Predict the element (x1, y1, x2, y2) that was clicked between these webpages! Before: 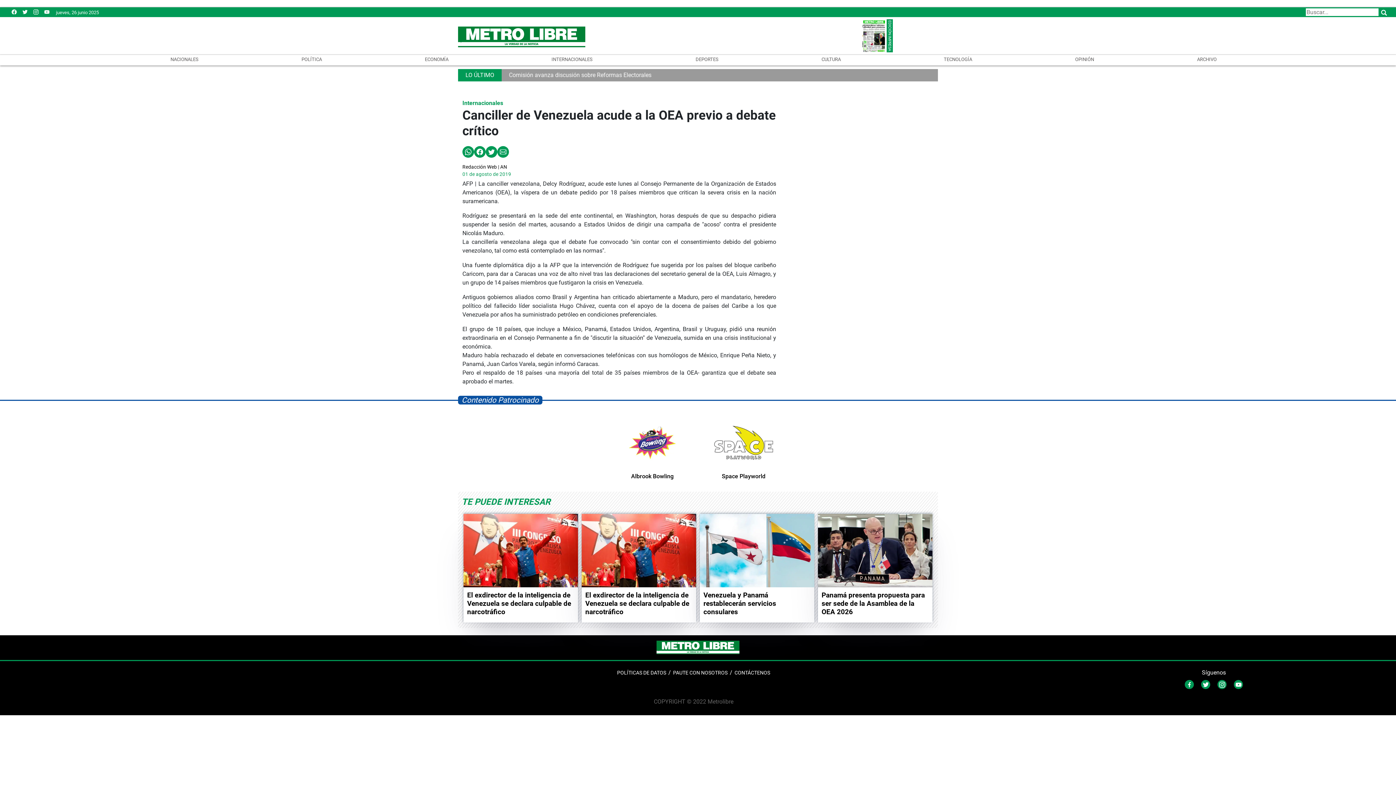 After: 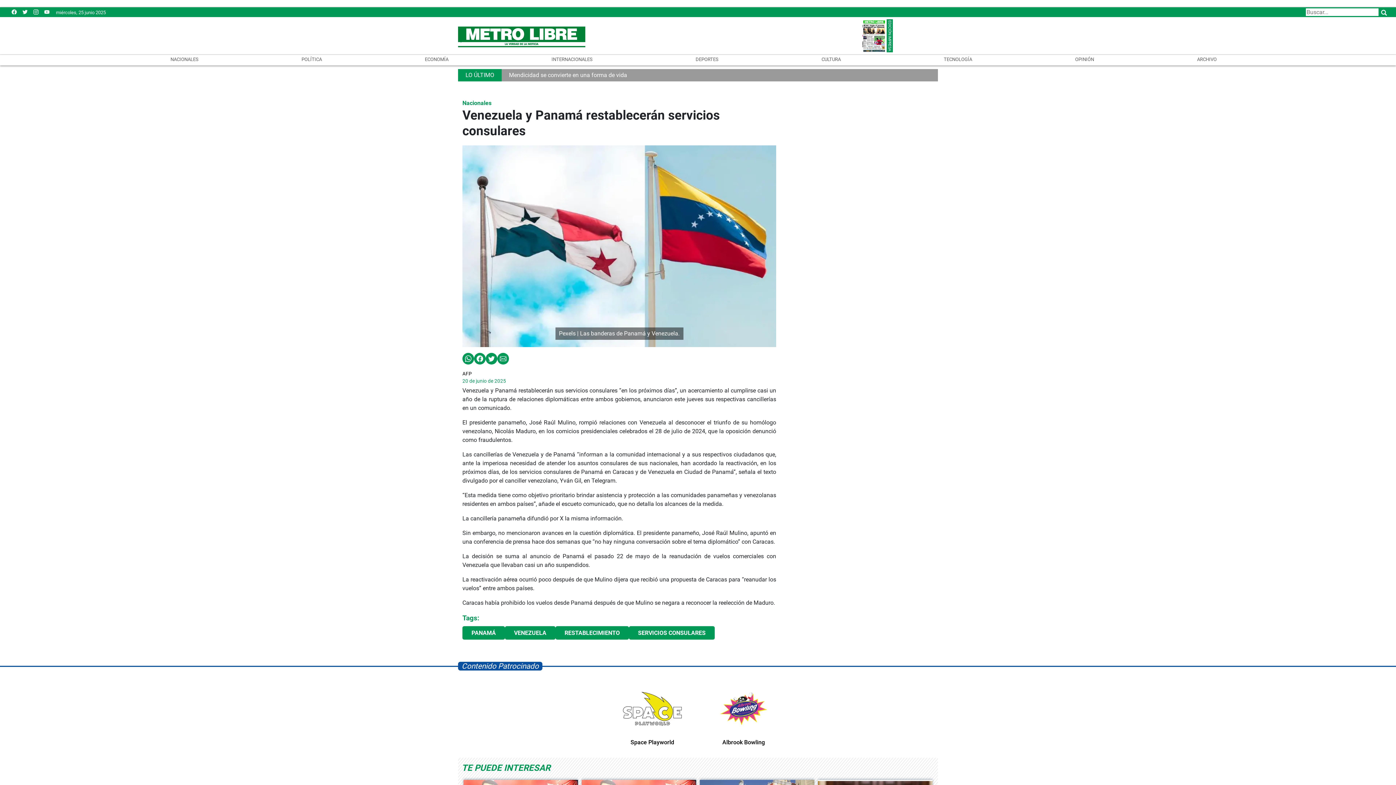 Action: bbox: (700, 514, 814, 587)